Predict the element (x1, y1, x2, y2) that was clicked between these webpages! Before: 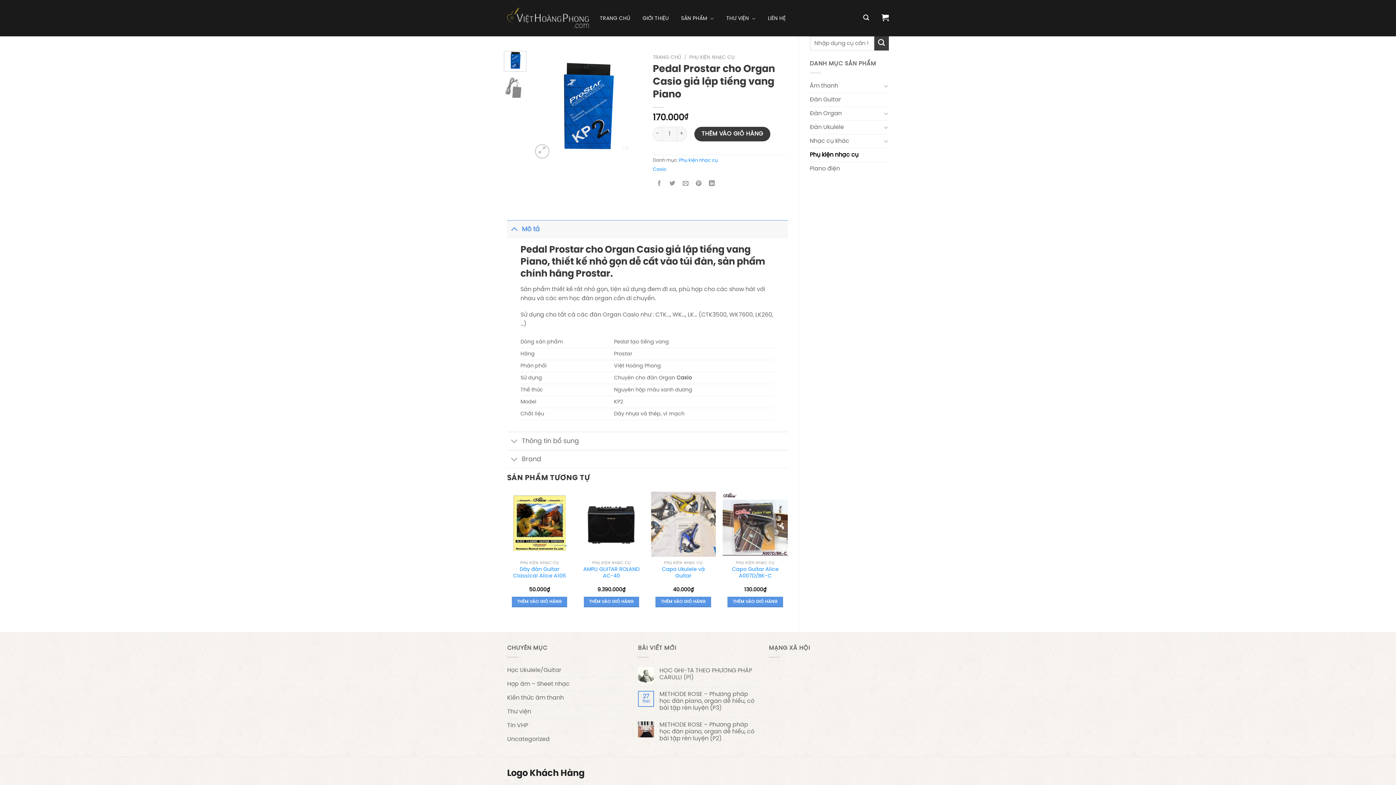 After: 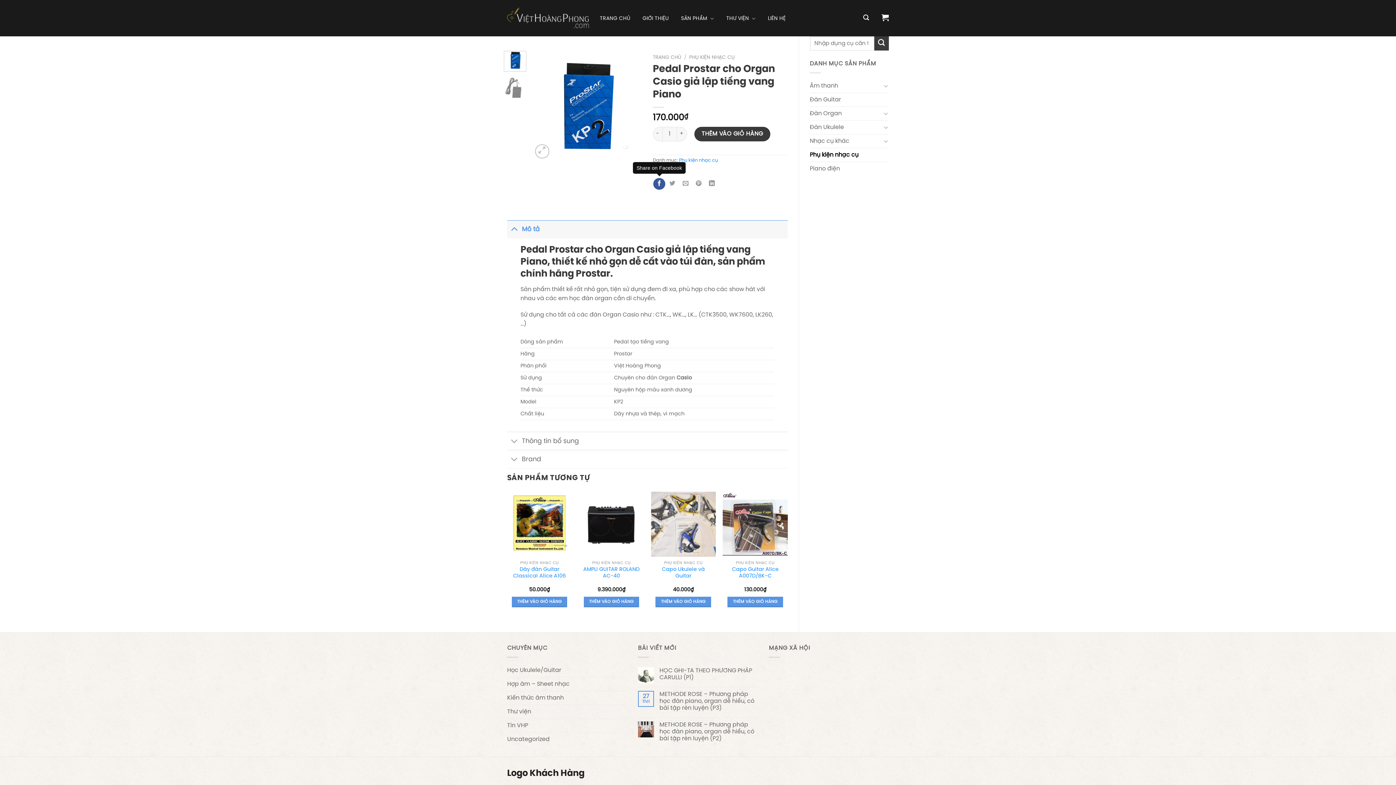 Action: bbox: (653, 178, 665, 189)